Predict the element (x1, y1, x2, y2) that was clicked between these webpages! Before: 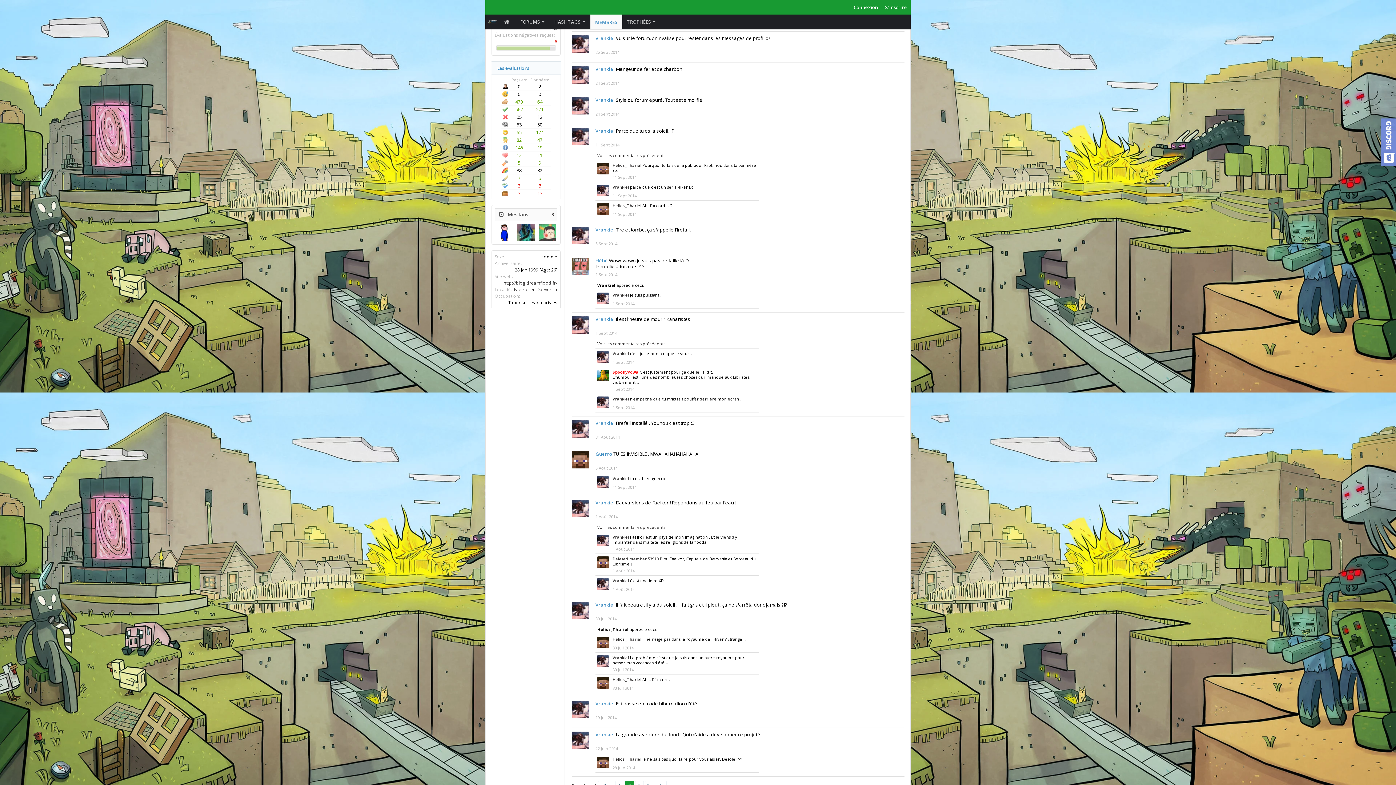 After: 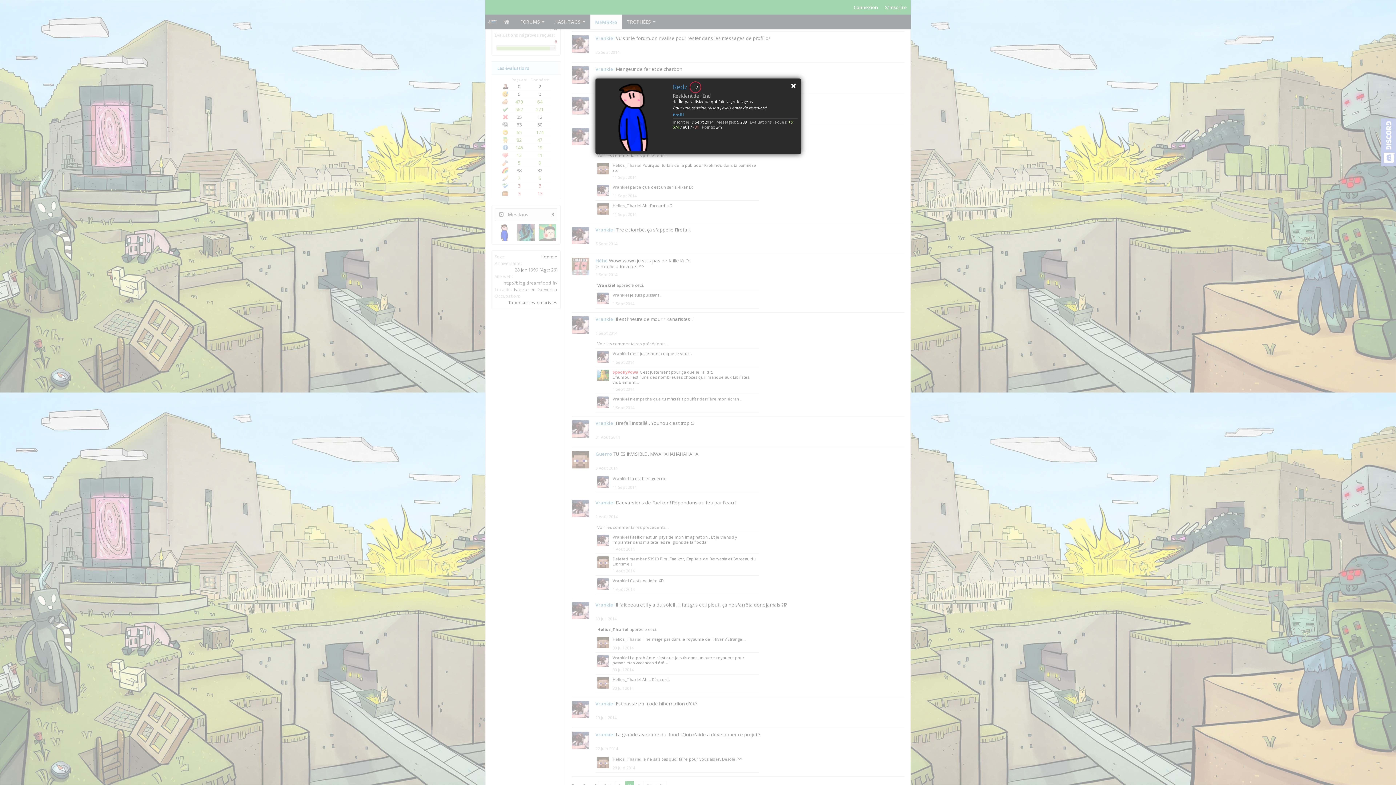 Action: label: Redz bbox: (496, 224, 513, 241)